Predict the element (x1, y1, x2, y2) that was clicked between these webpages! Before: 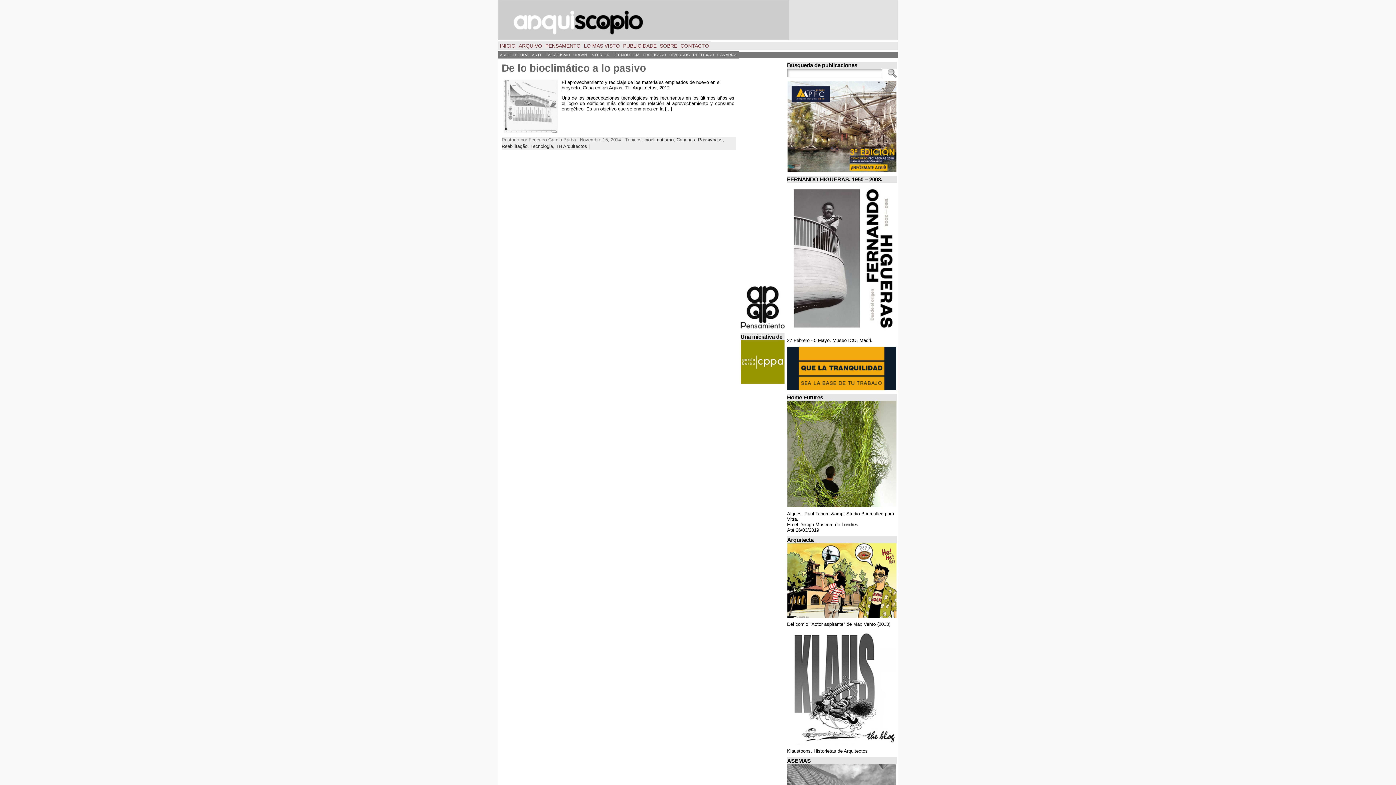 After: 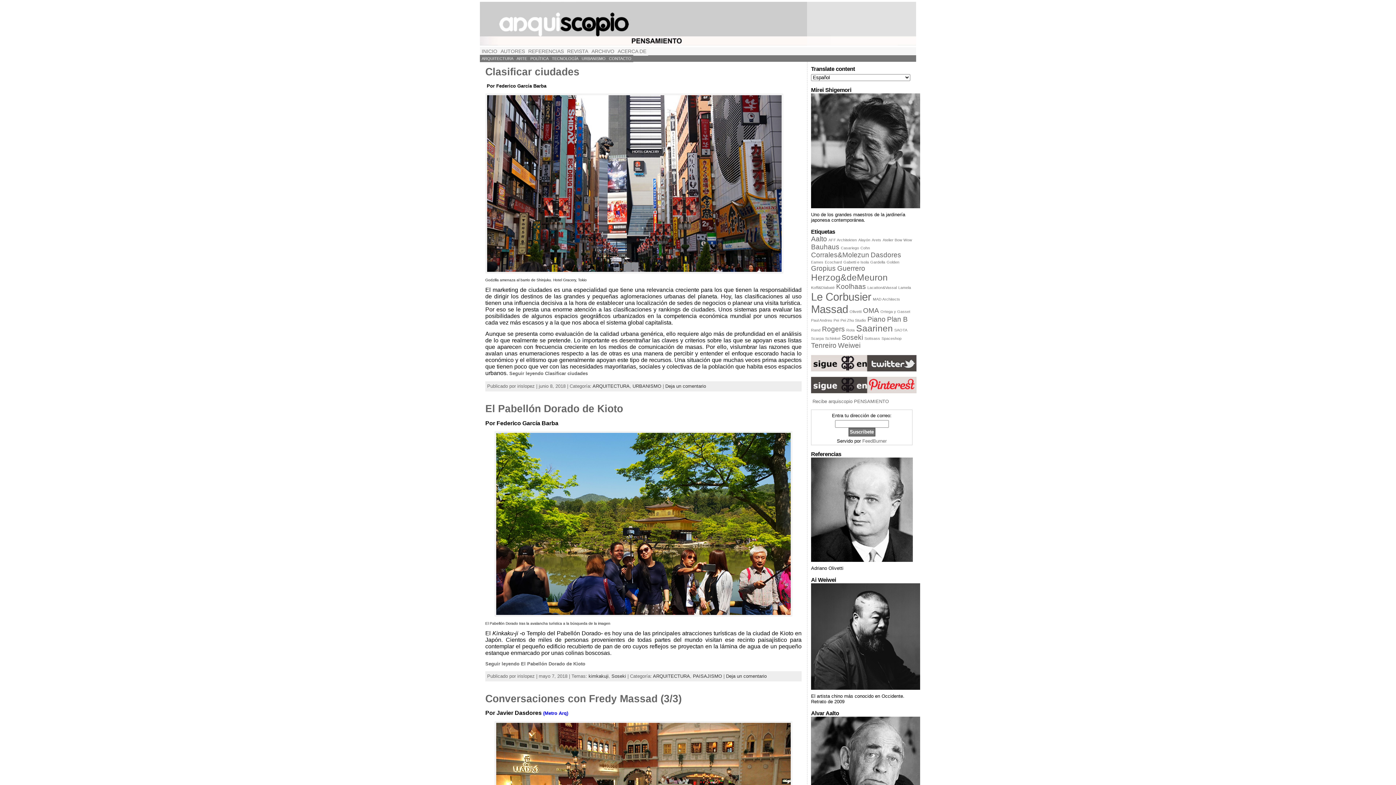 Action: label: PENSAMENTO bbox: (543, 41, 582, 50)